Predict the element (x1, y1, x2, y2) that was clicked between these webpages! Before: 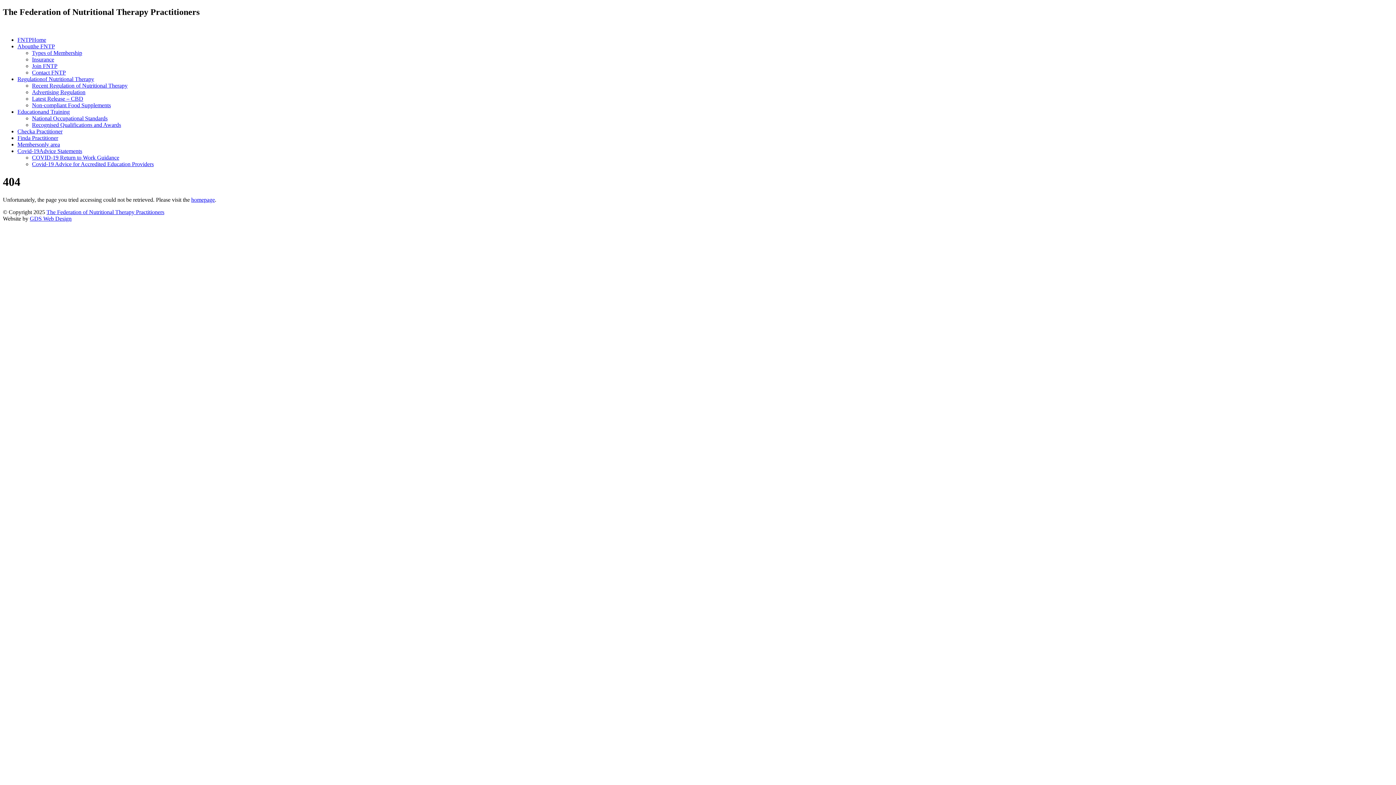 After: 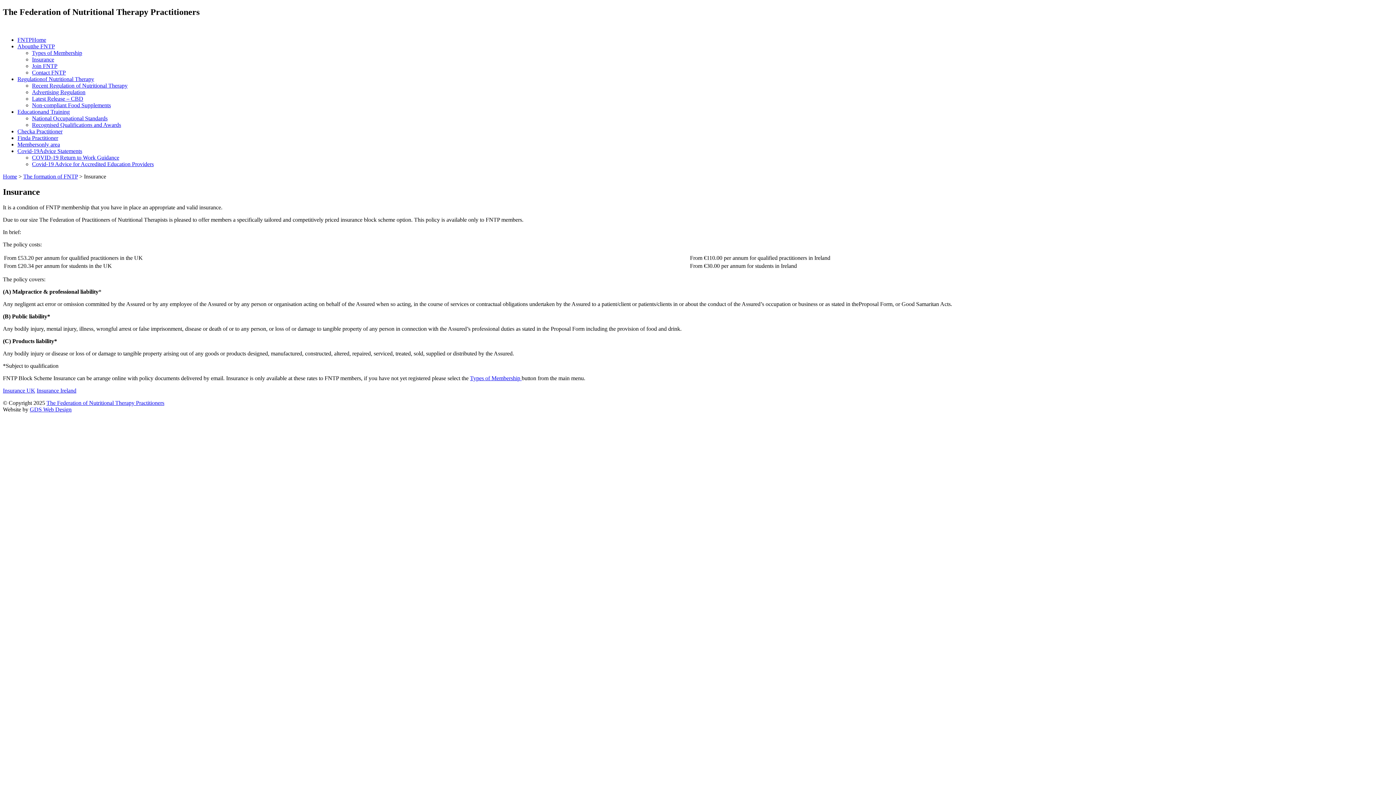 Action: label: Insurance bbox: (32, 56, 54, 62)